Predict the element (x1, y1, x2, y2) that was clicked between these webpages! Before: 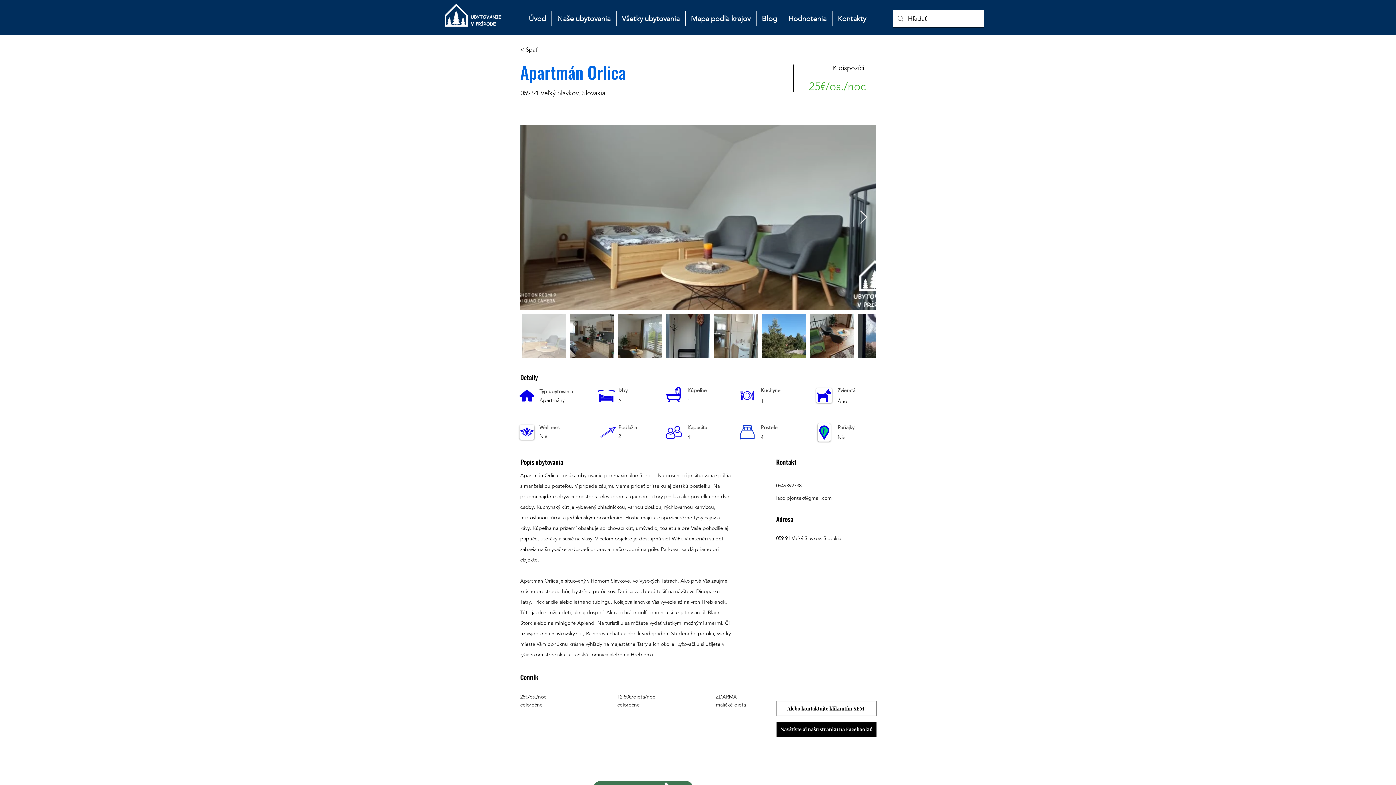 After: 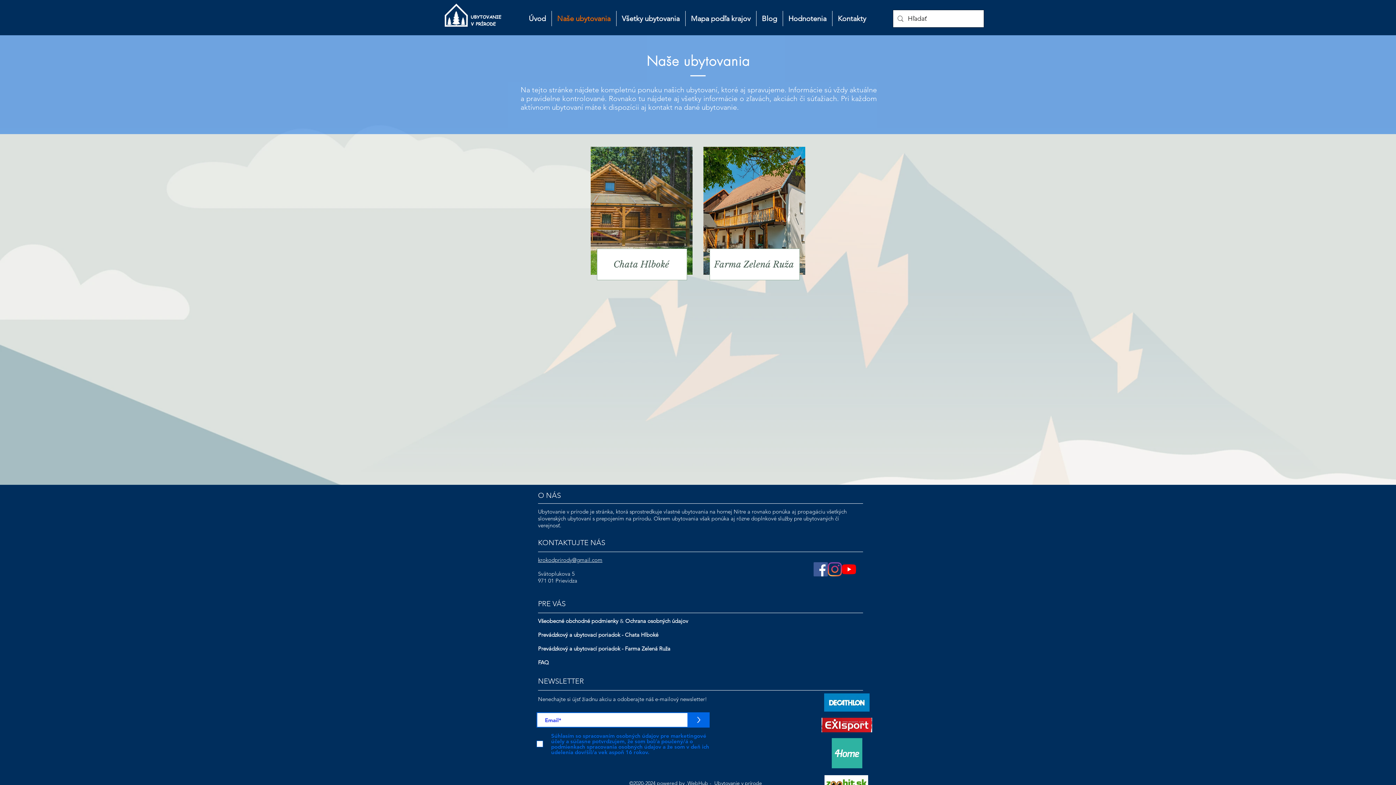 Action: bbox: (551, 10, 616, 26) label: Naše ubytovania